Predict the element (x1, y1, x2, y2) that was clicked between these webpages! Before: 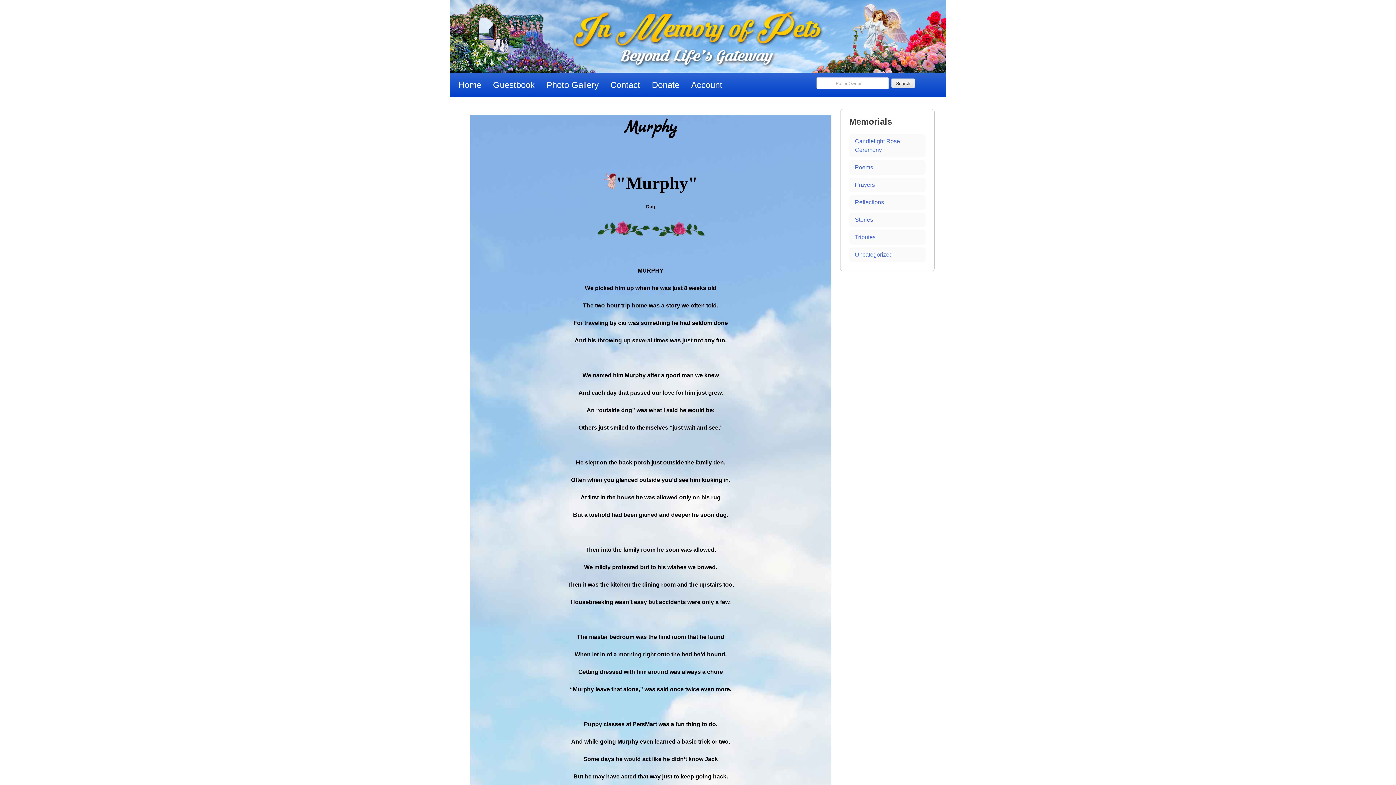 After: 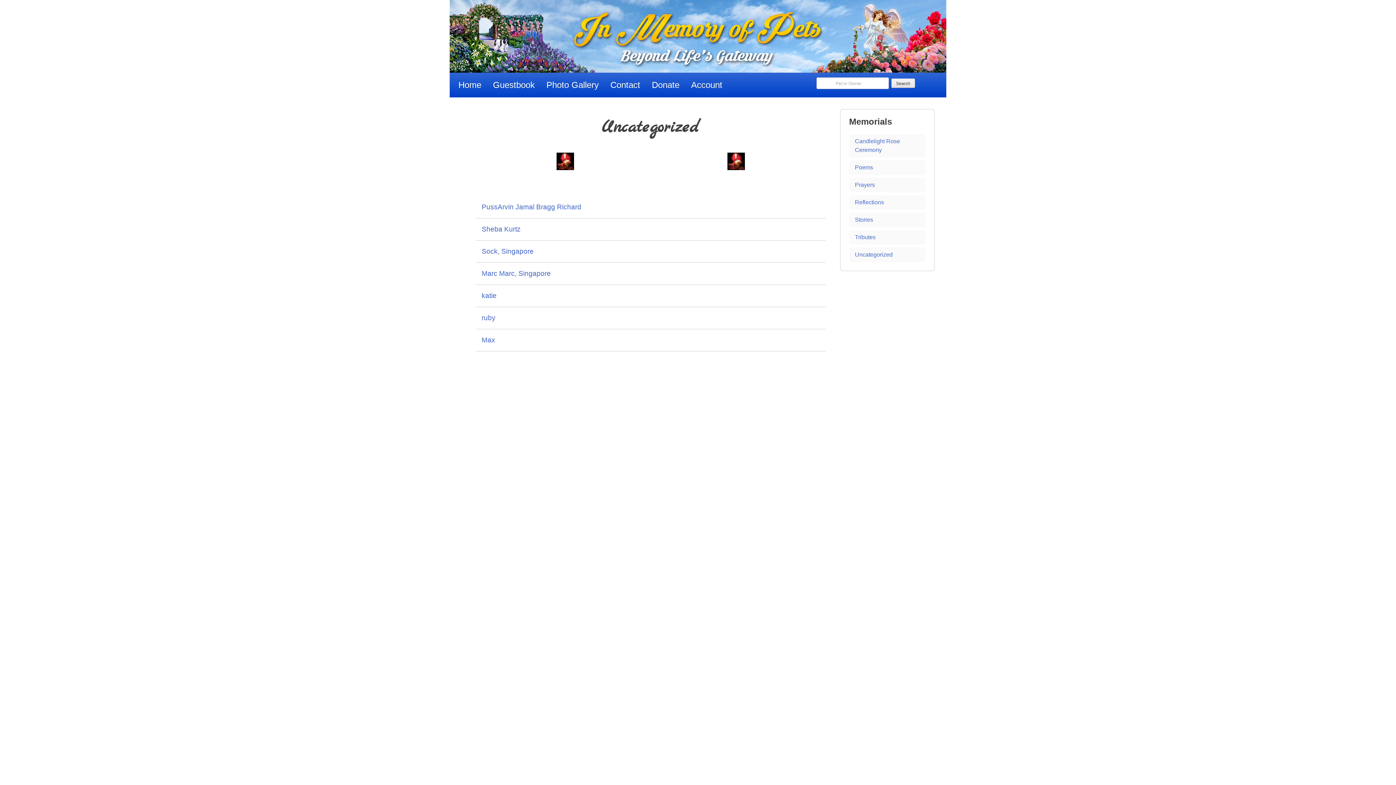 Action: bbox: (849, 247, 925, 262) label: Uncategorized